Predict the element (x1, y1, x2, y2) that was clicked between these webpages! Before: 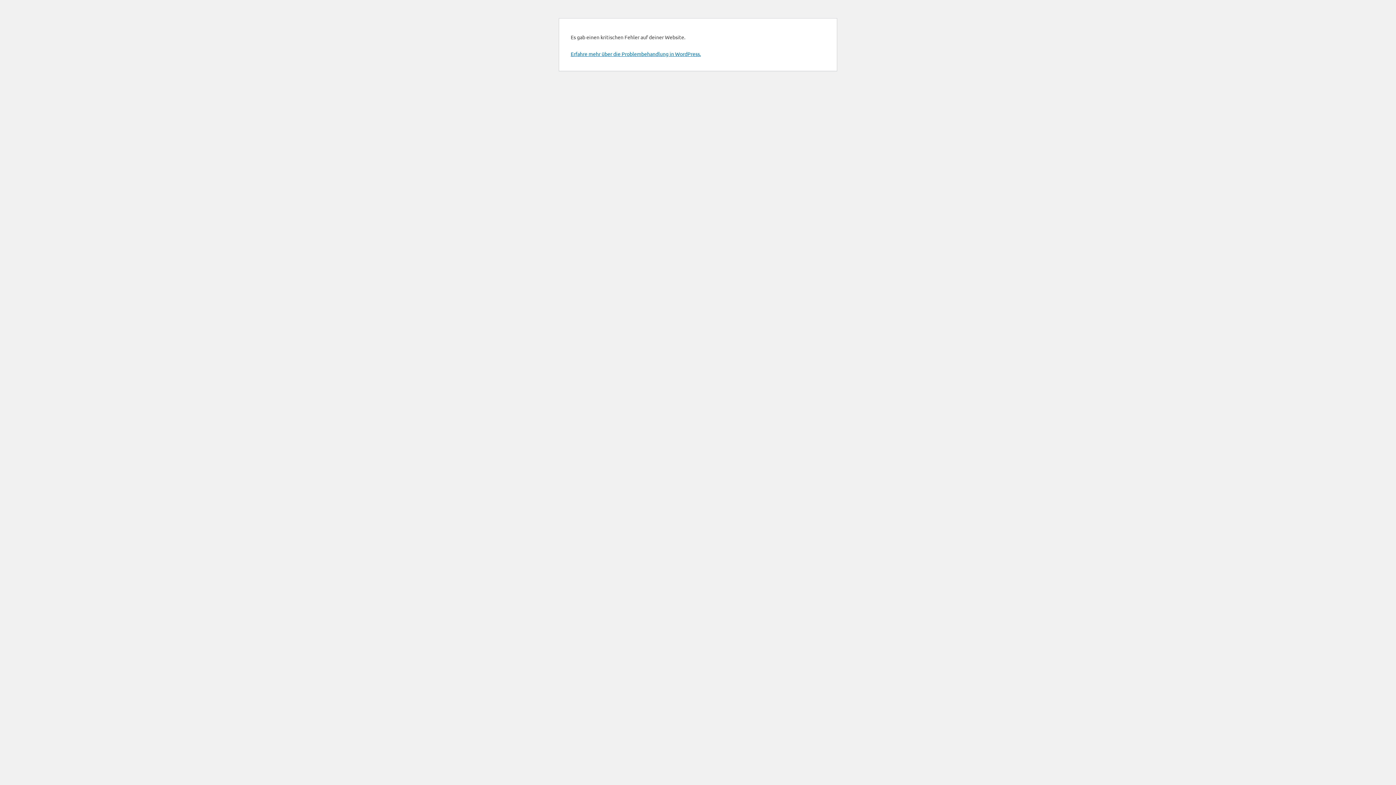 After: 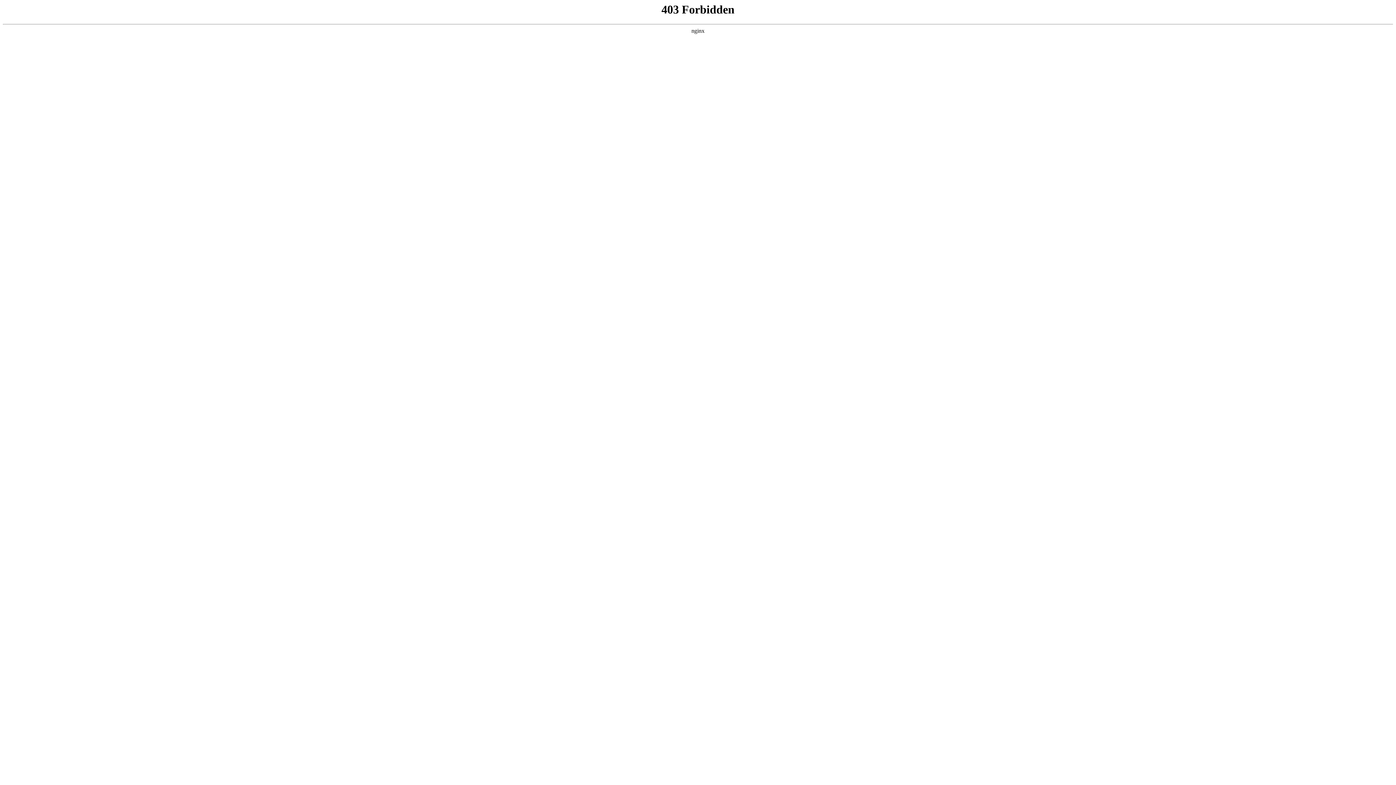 Action: bbox: (570, 50, 701, 57) label: Erfahre mehr über die Problembehandlung in WordPress.